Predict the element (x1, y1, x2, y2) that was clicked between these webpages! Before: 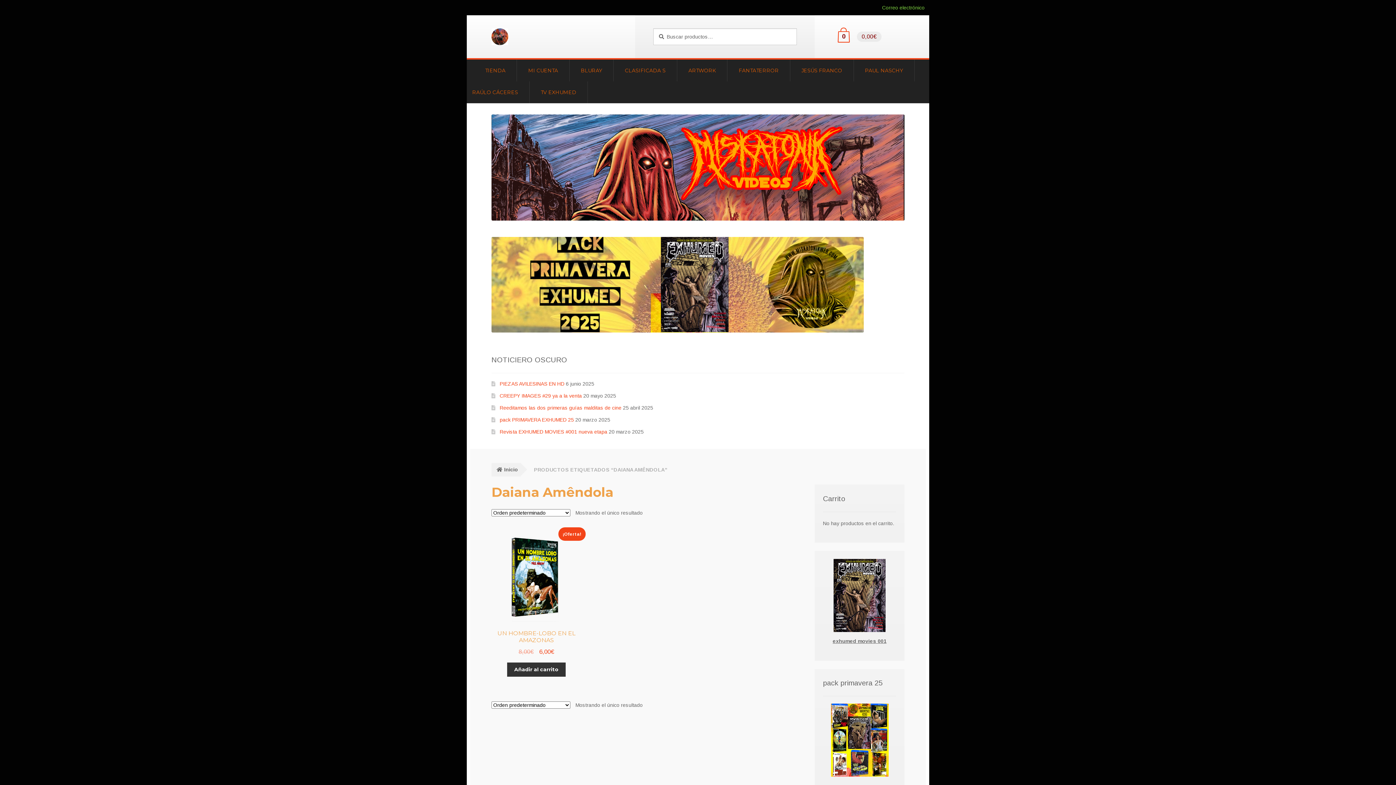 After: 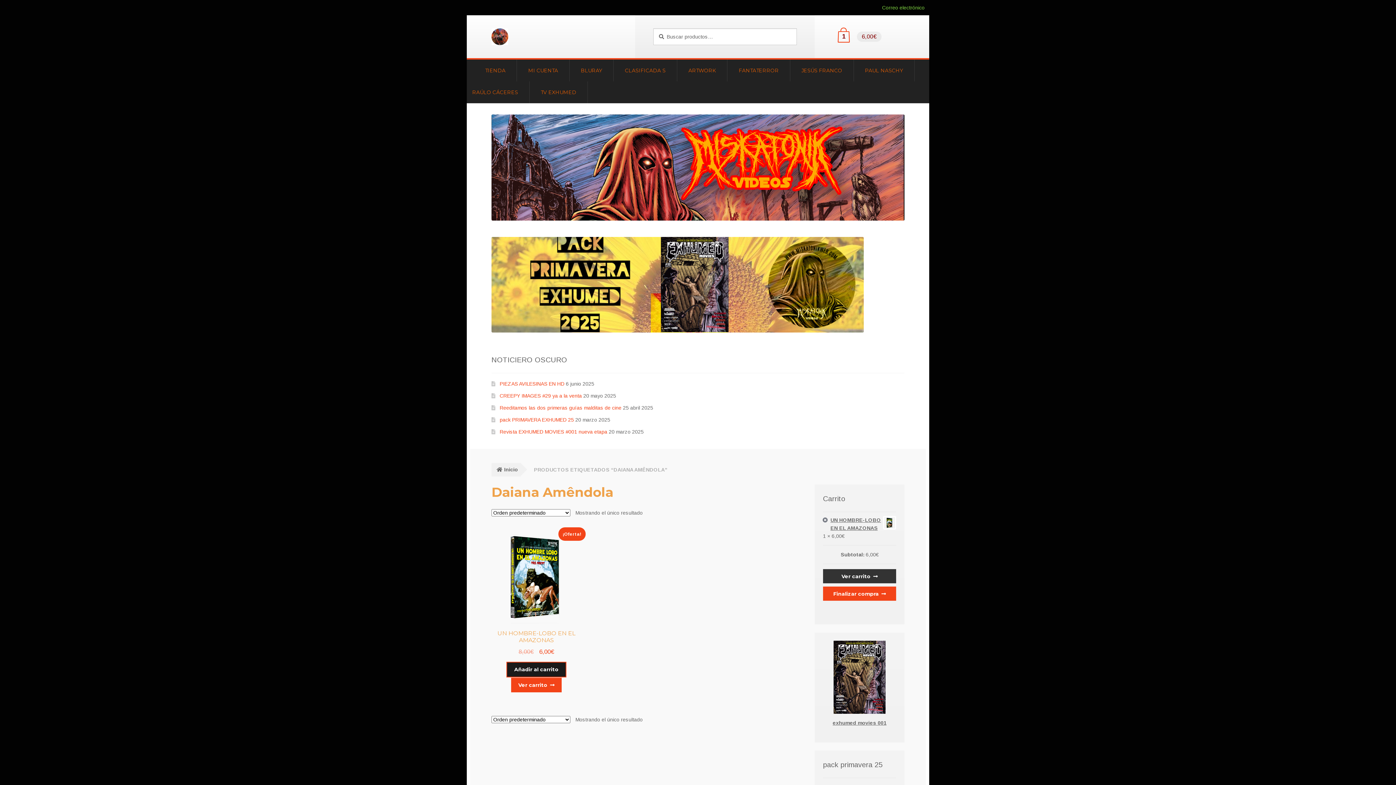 Action: bbox: (507, 662, 565, 677) label: Añadir al carrito: “UN HOMBRE-LOBO EN EL AMAZONAS”